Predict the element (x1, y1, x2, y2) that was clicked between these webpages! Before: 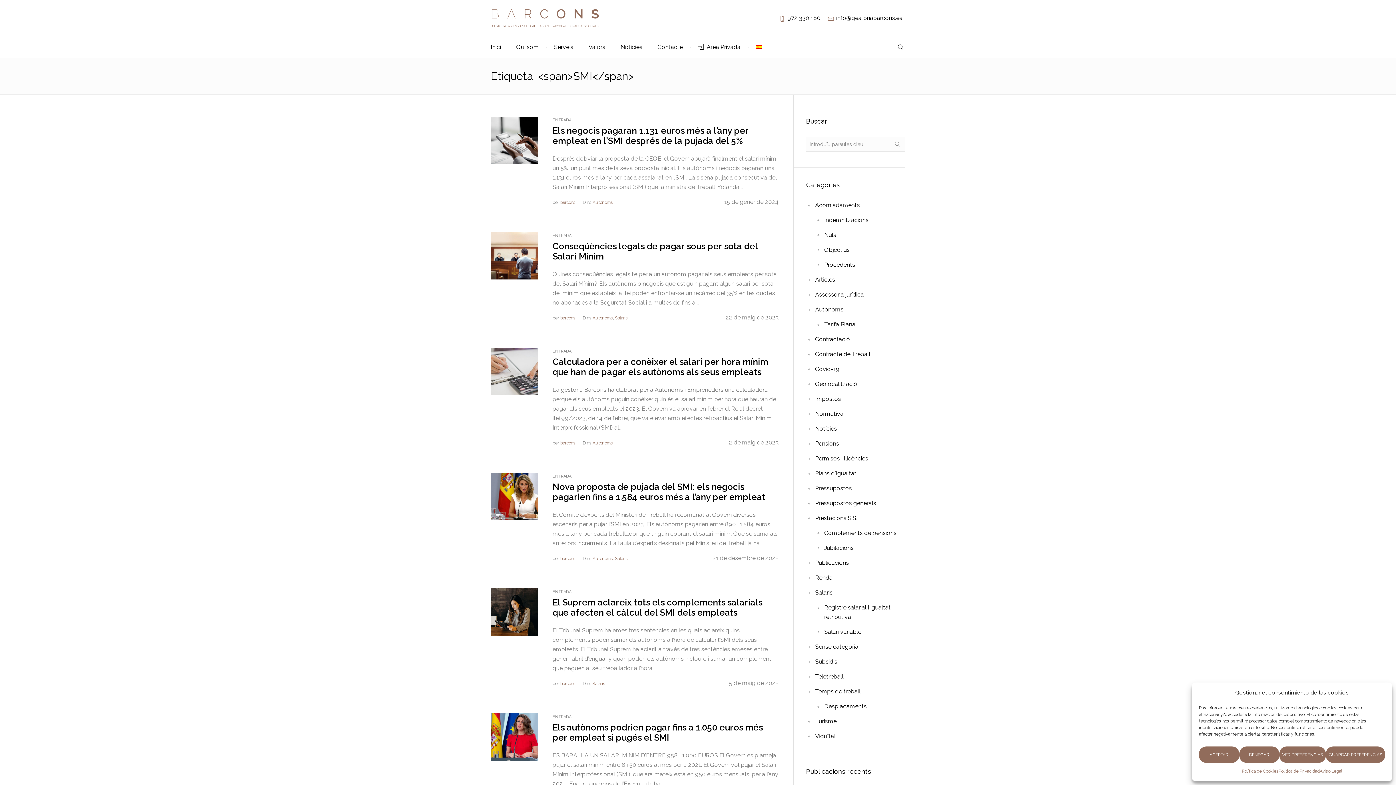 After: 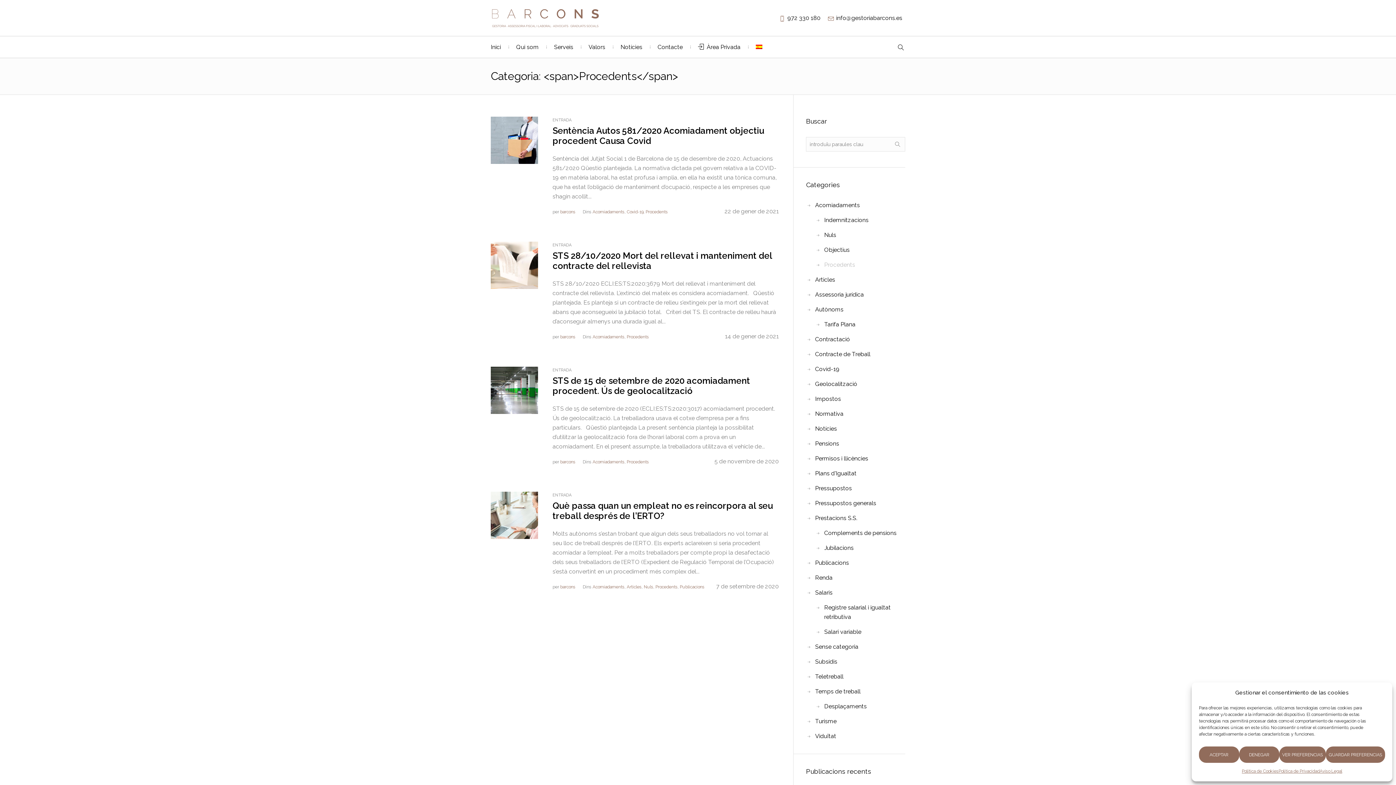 Action: bbox: (824, 261, 855, 268) label: Procedents